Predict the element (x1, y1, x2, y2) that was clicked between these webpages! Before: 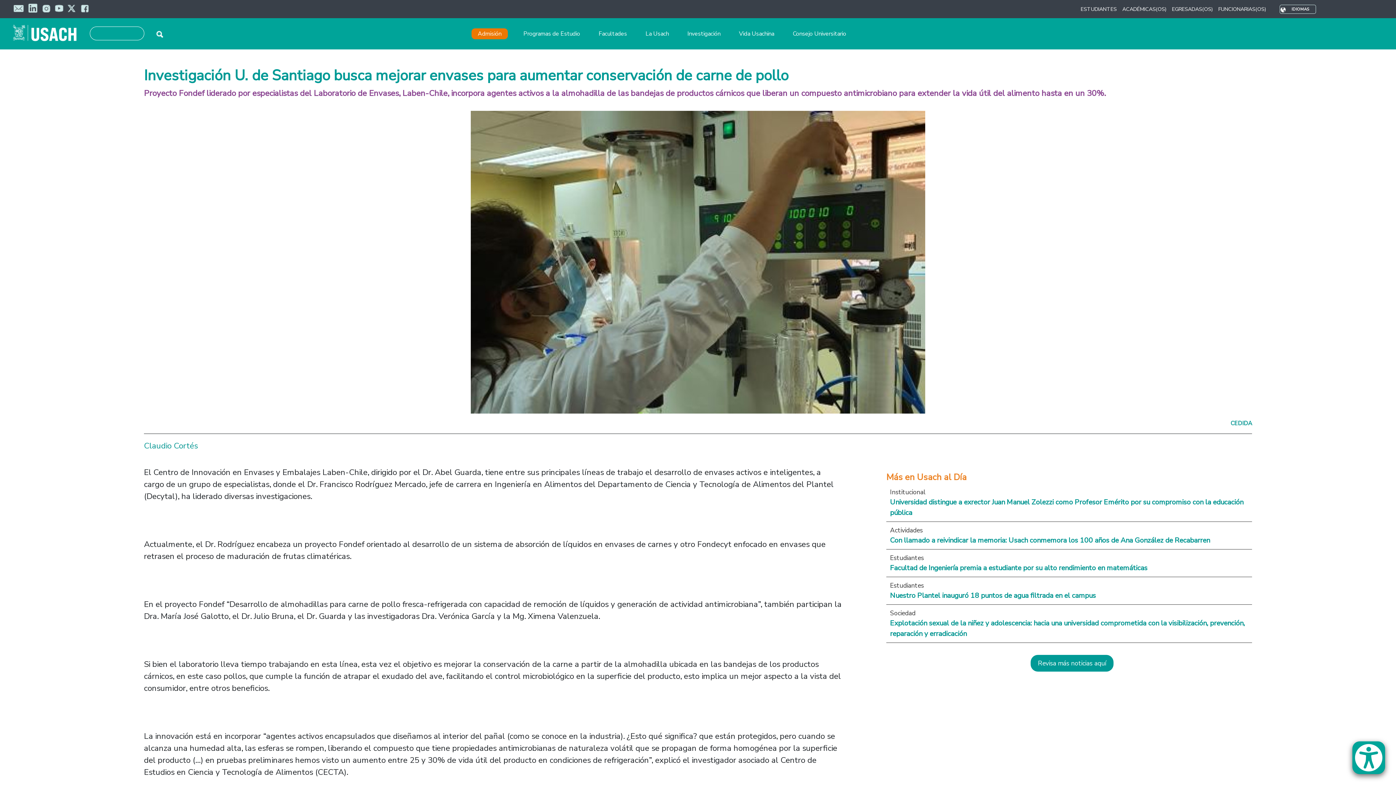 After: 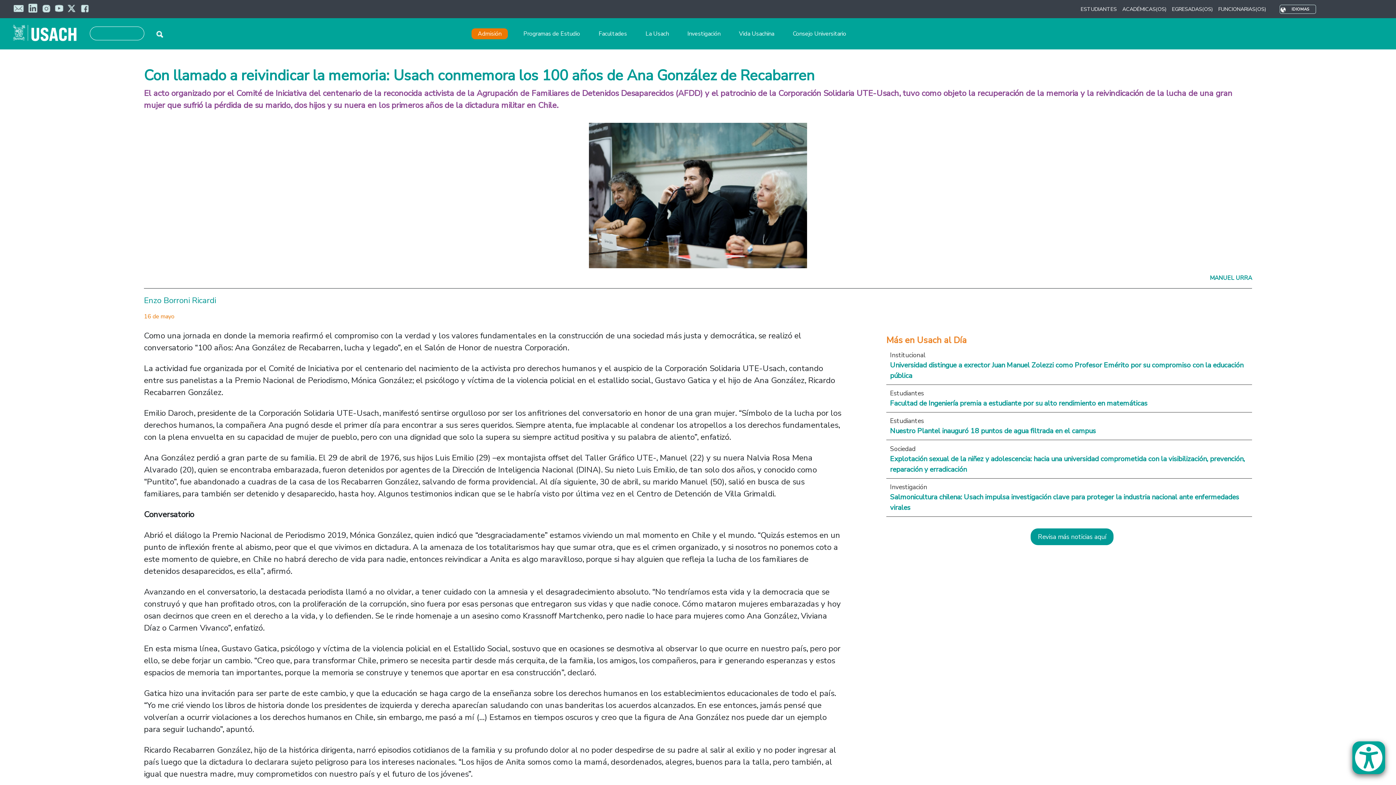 Action: bbox: (890, 535, 1210, 545) label: Con llamado a reivindicar la memoria: Usach conmemora los 100 años de Ana González de Recabarren